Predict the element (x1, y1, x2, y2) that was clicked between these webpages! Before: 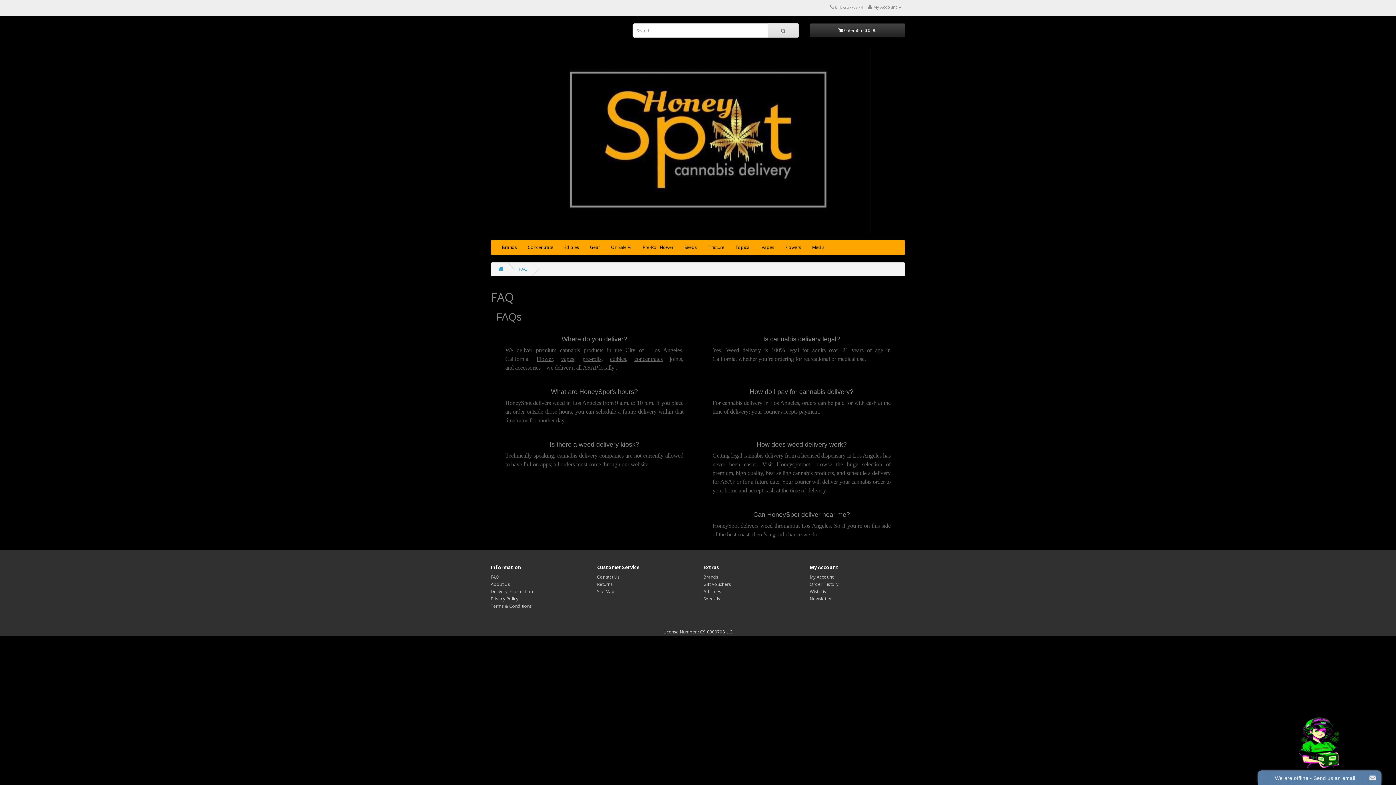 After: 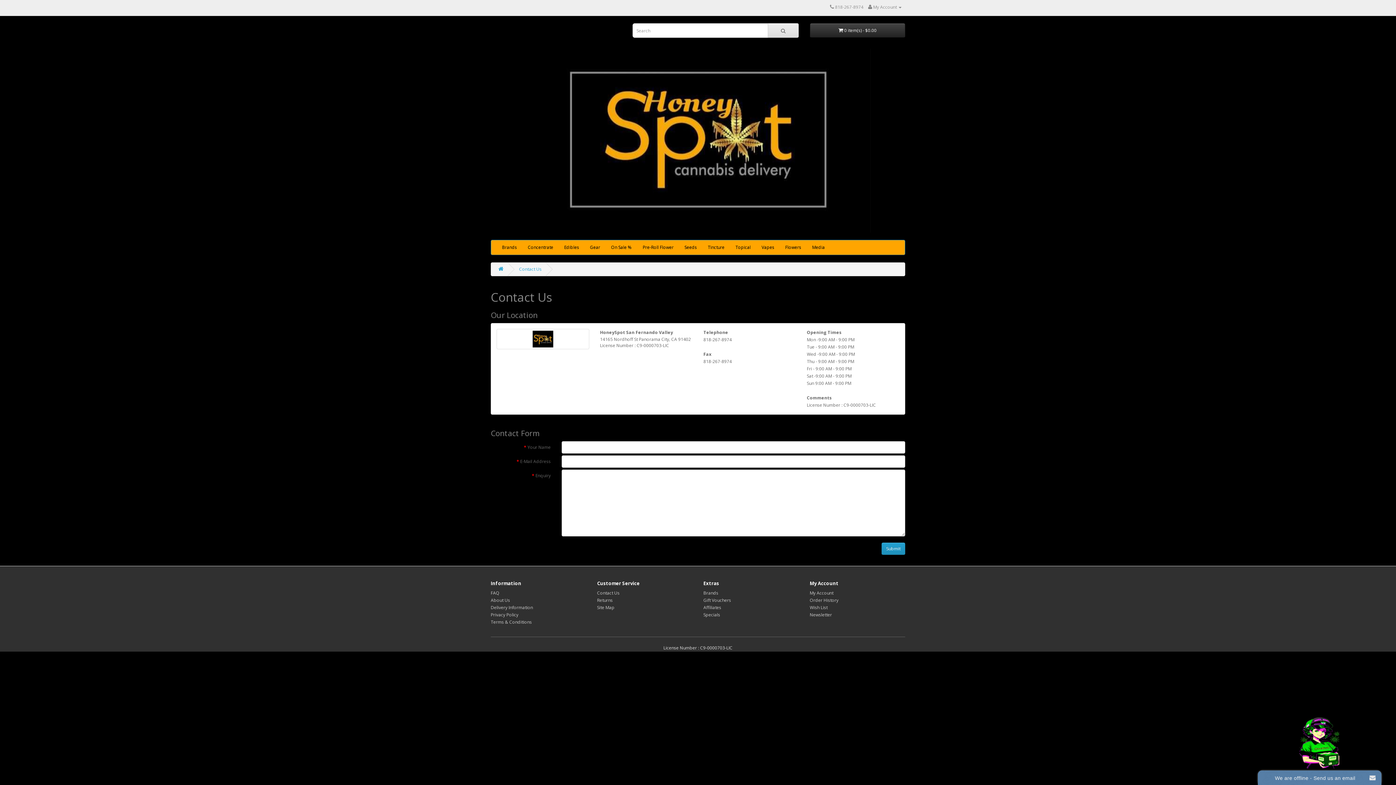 Action: label: Contact Us bbox: (597, 574, 619, 580)